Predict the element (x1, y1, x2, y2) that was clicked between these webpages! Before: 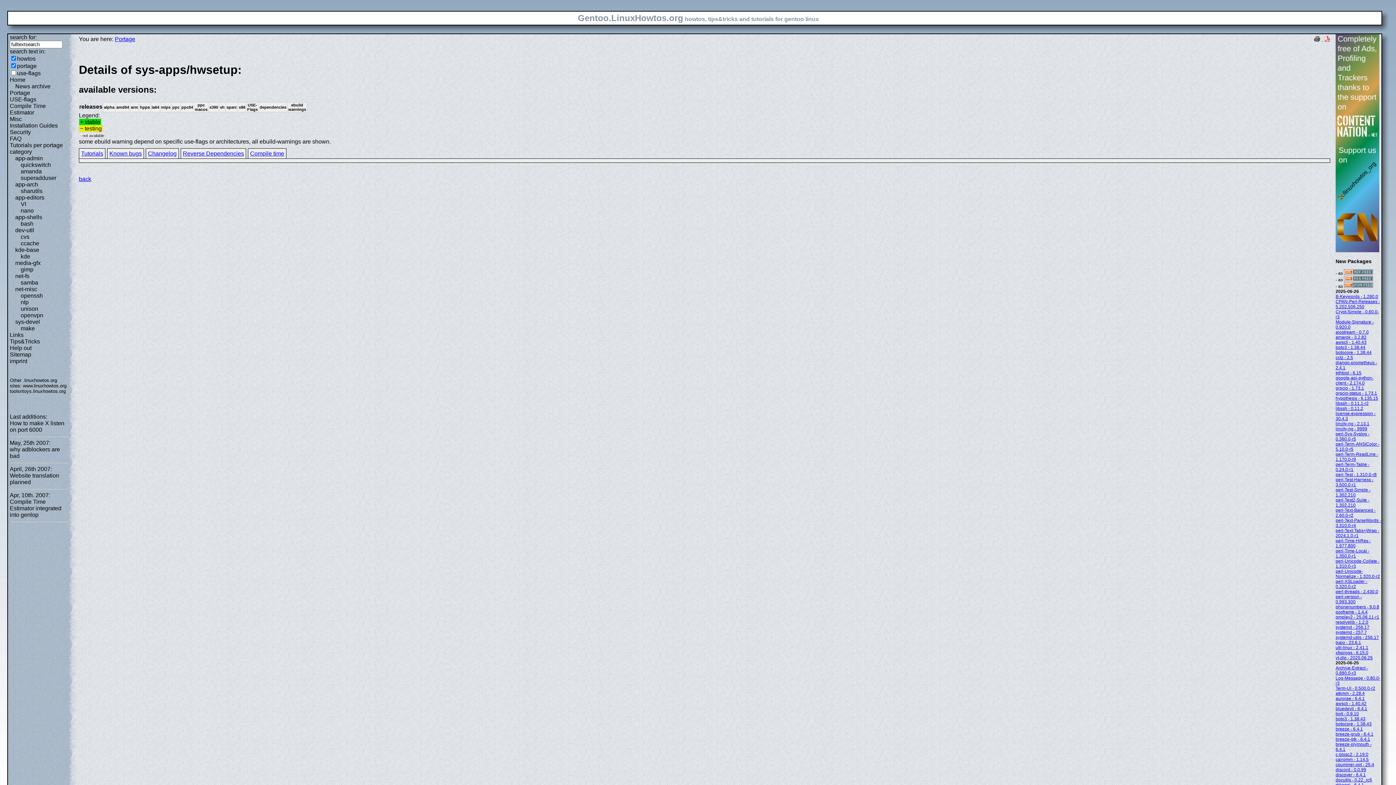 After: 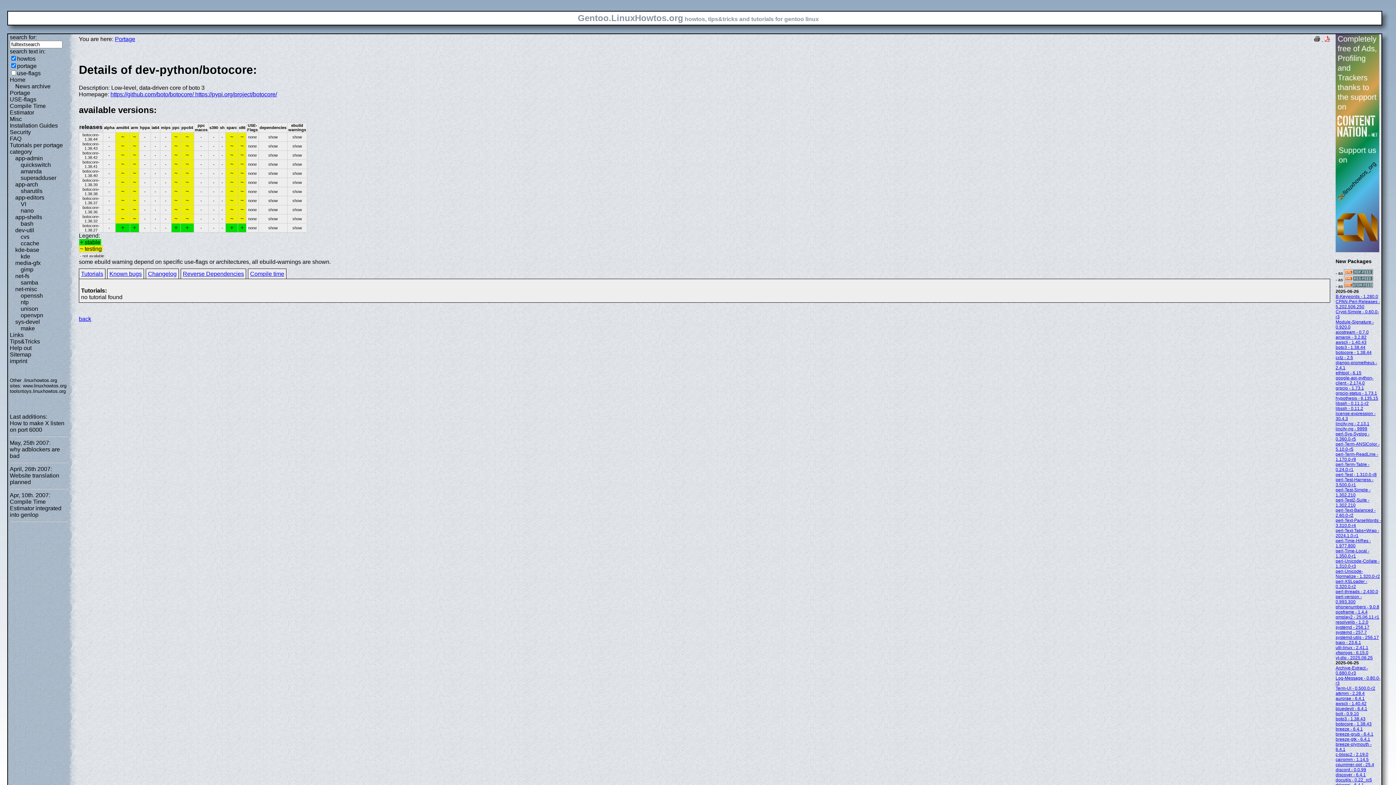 Action: bbox: (1336, 721, 1372, 726) label: botocore - 1.38.43